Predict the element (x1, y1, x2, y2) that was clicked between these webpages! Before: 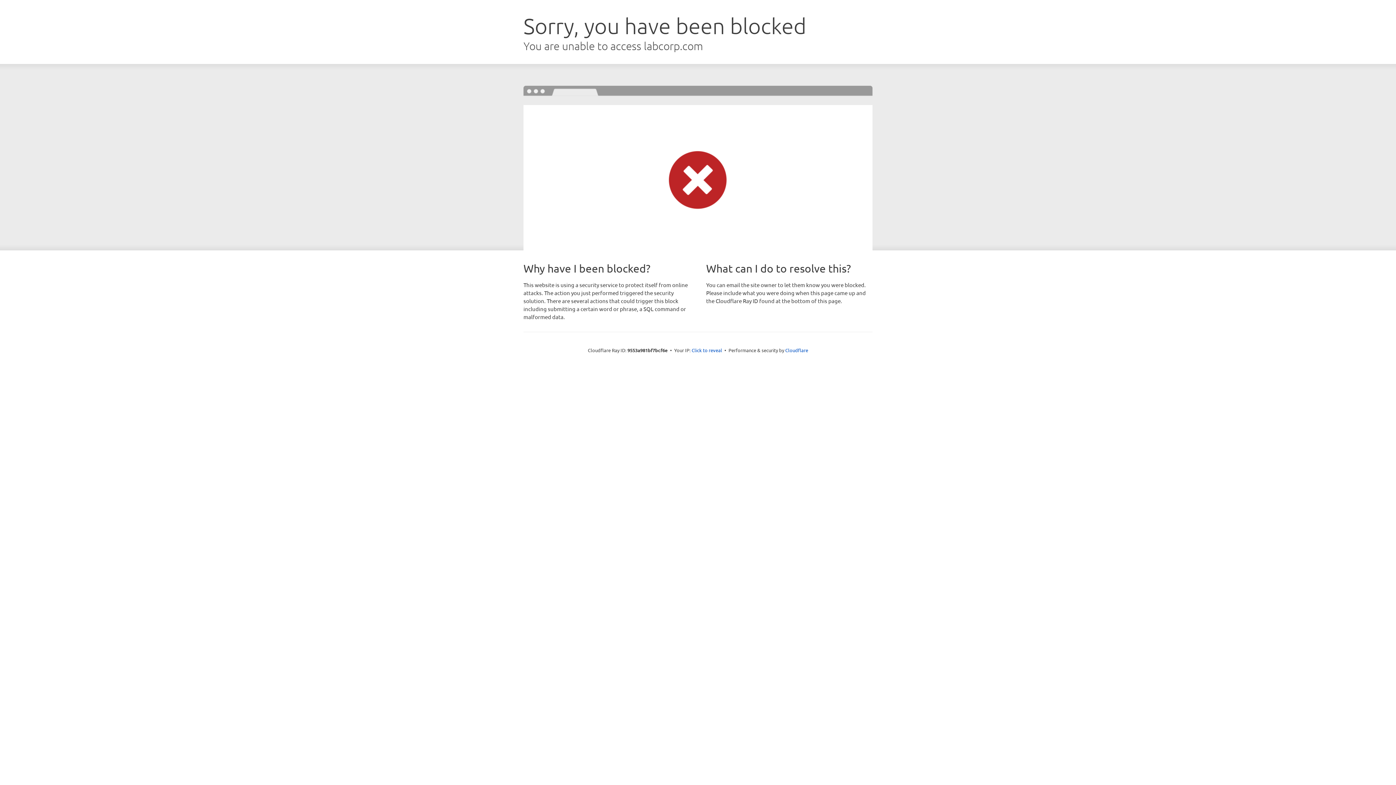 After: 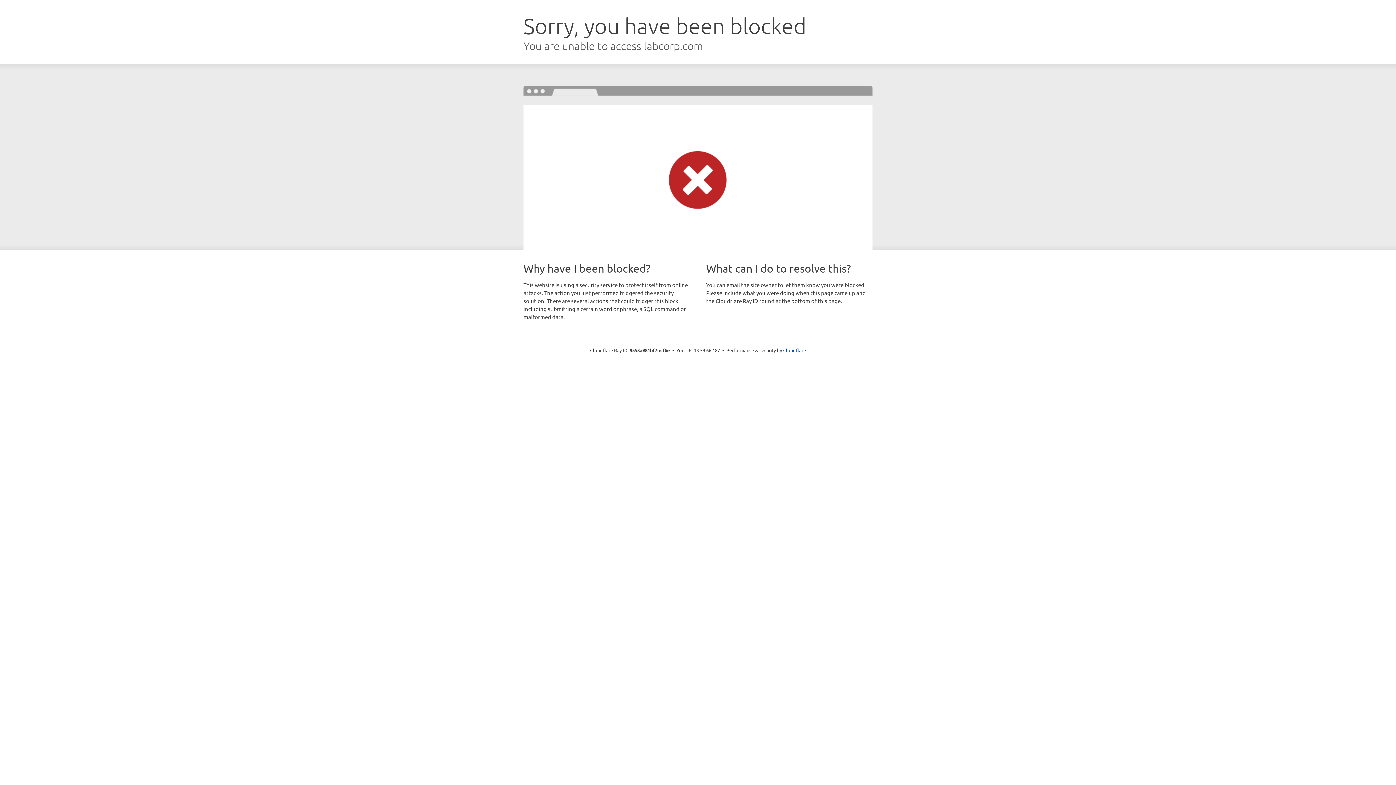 Action: label: Click to reveal bbox: (691, 346, 722, 353)